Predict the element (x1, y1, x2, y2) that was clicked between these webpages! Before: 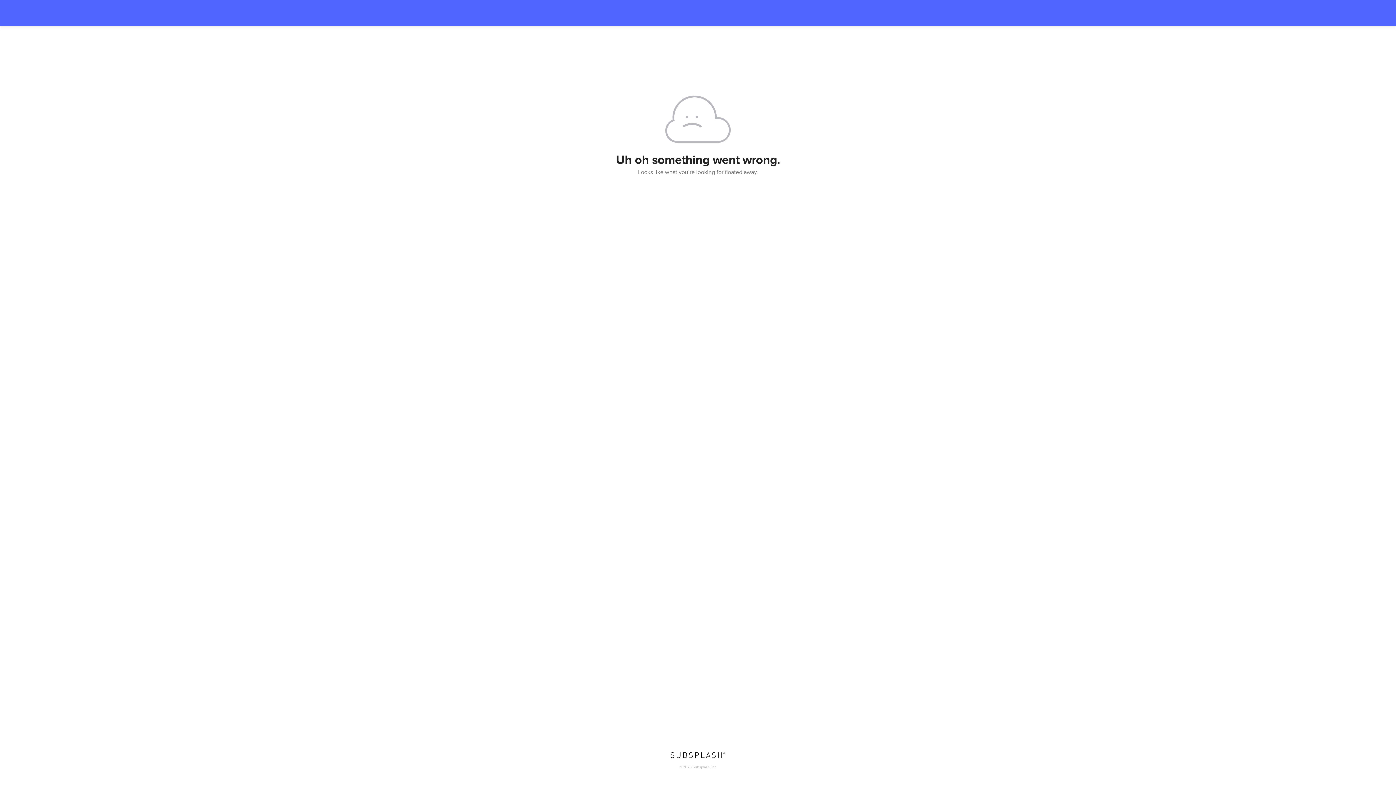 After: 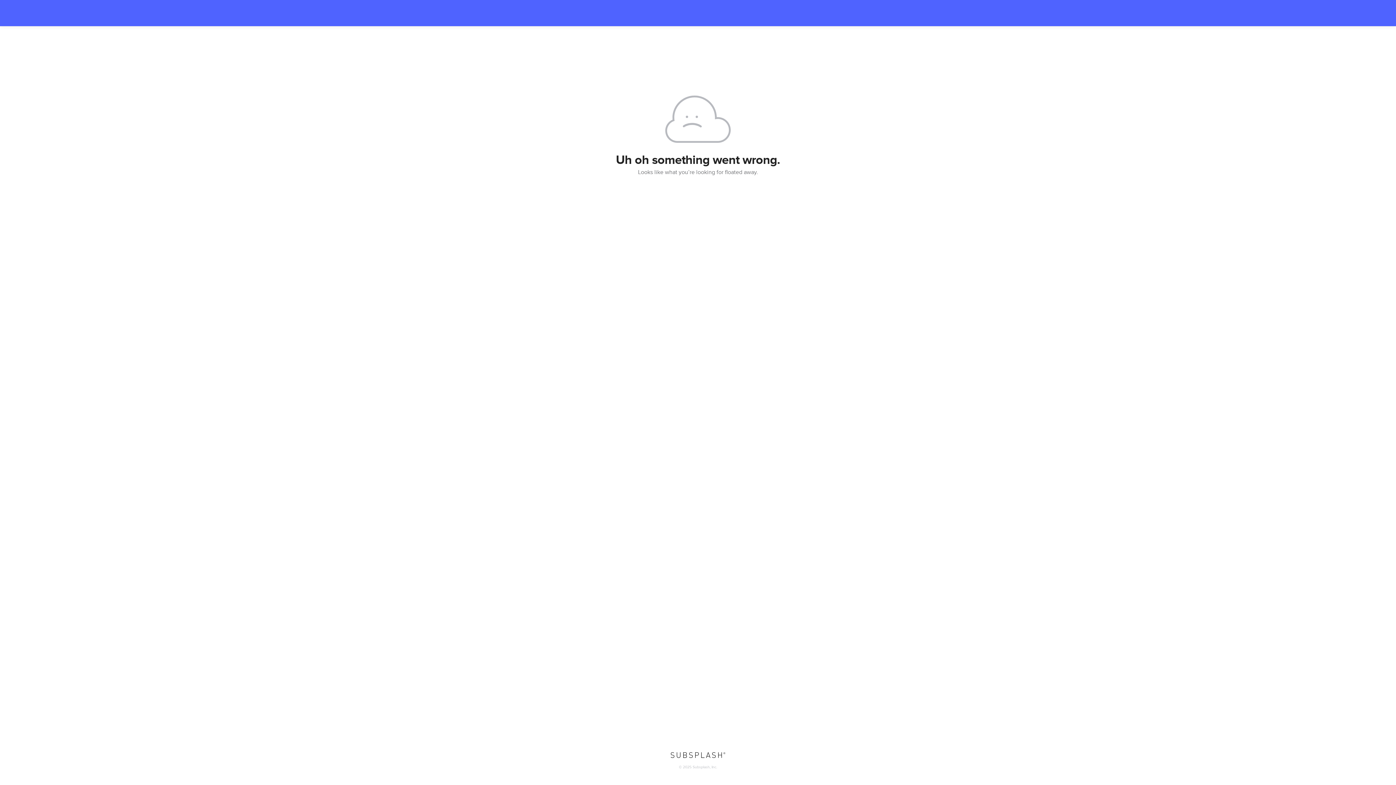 Action: bbox: (670, 752, 725, 759)